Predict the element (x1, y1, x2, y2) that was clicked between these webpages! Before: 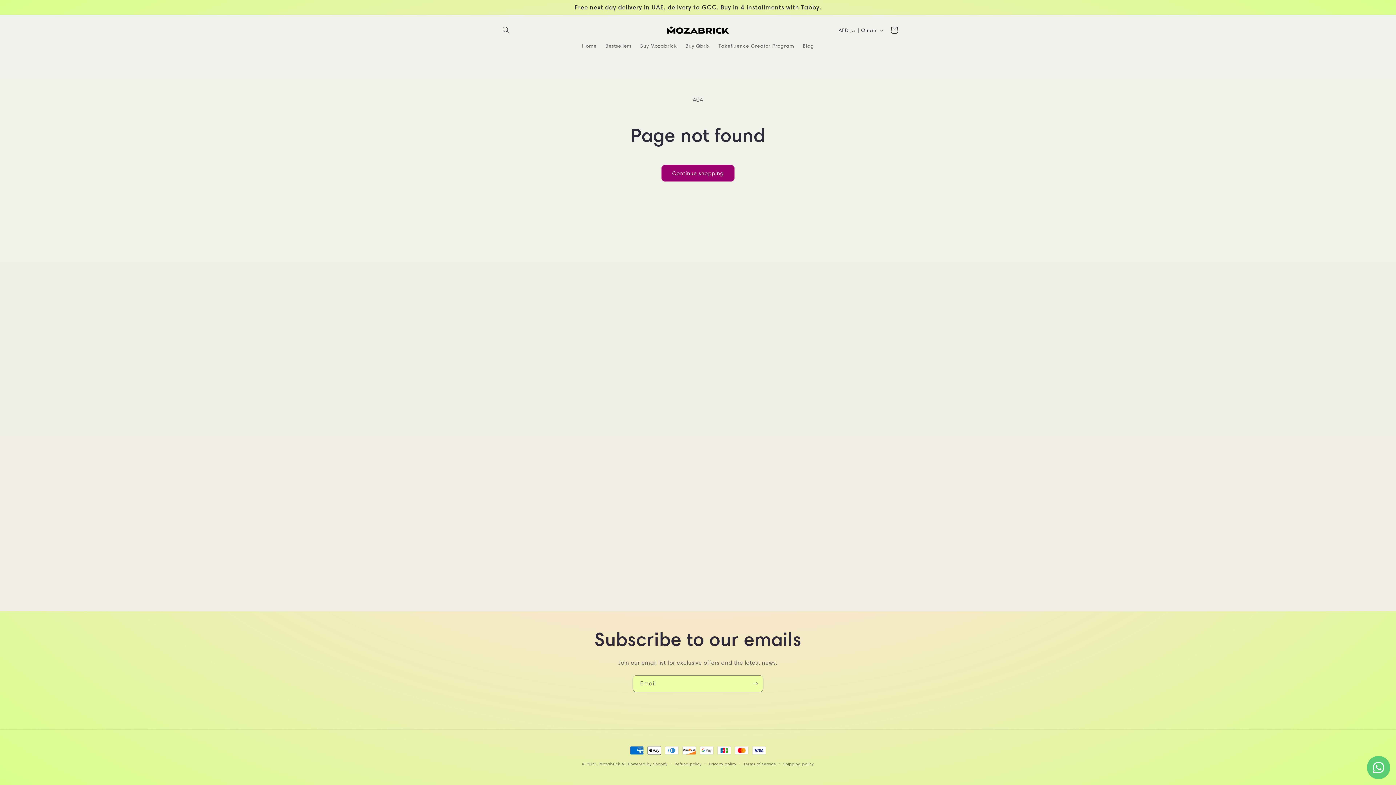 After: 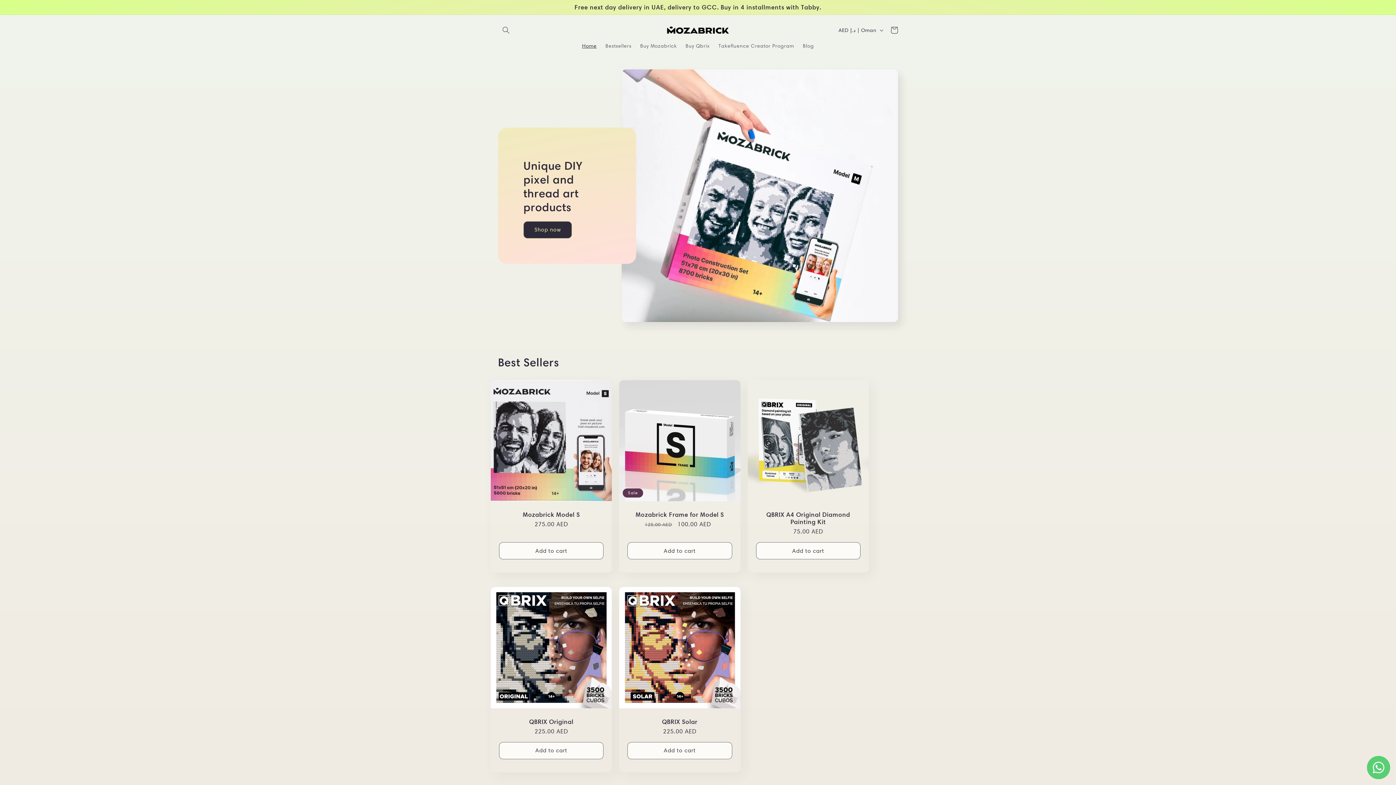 Action: bbox: (599, 761, 626, 766) label: Mozabrick AE